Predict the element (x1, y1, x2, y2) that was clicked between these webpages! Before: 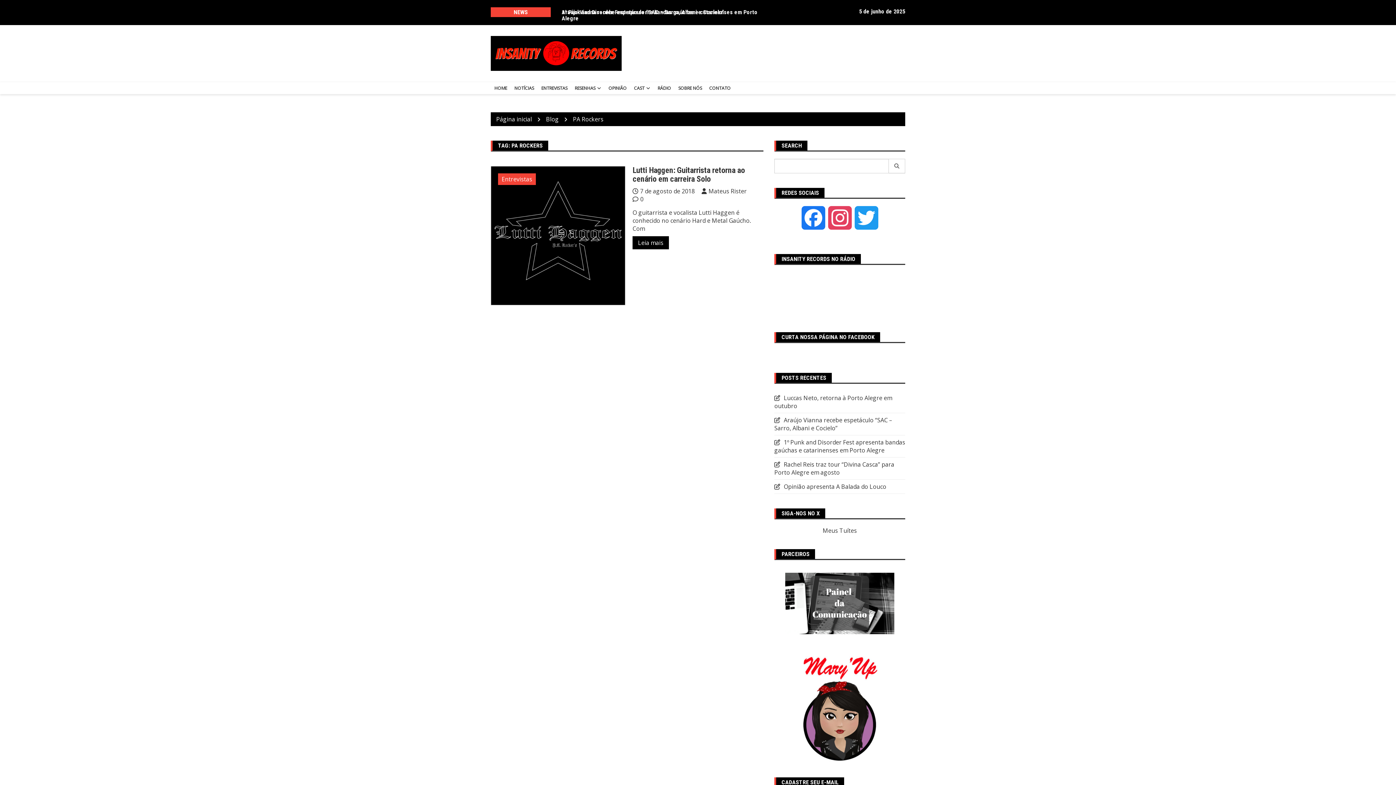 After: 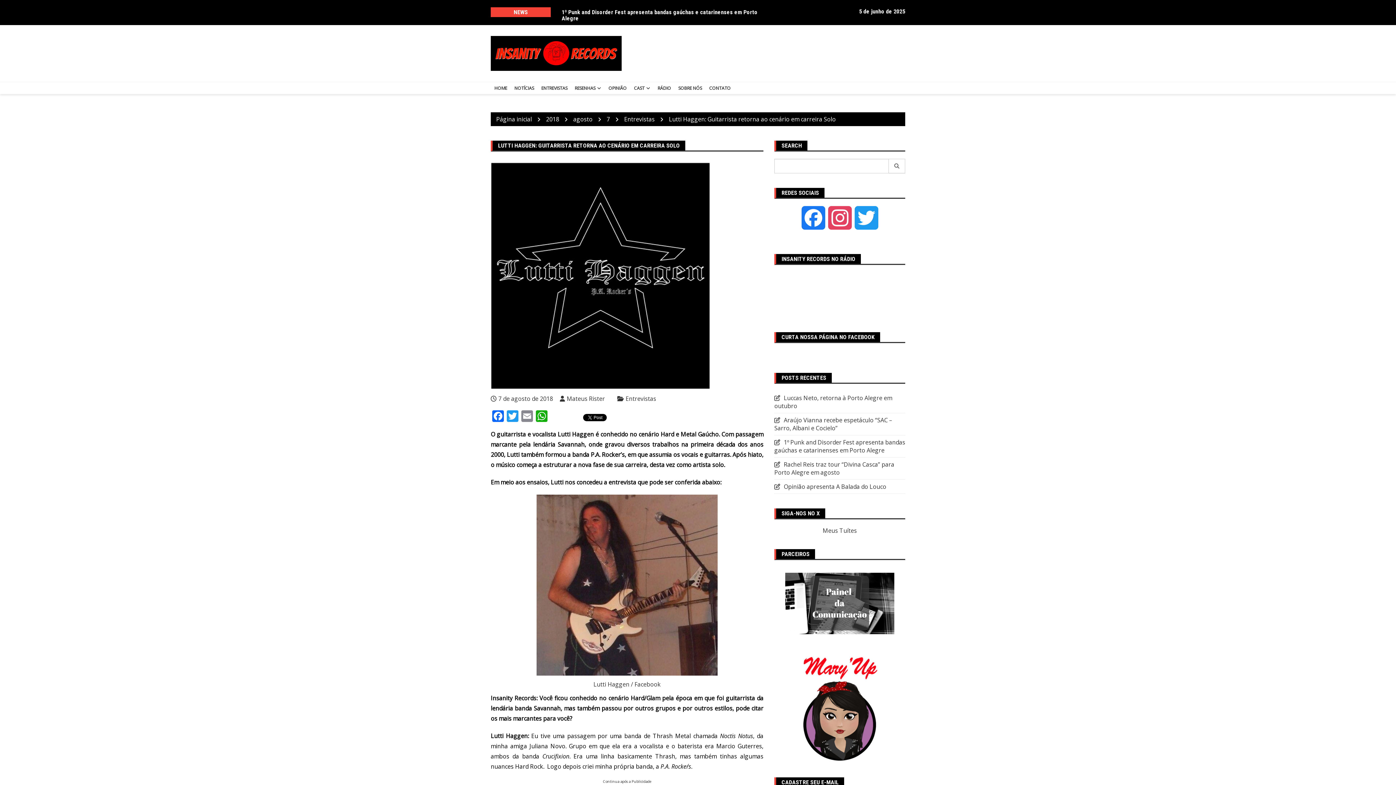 Action: label: Lutti Haggen: Guitarrista retorna ao cenário em carreira Solo bbox: (632, 165, 745, 183)